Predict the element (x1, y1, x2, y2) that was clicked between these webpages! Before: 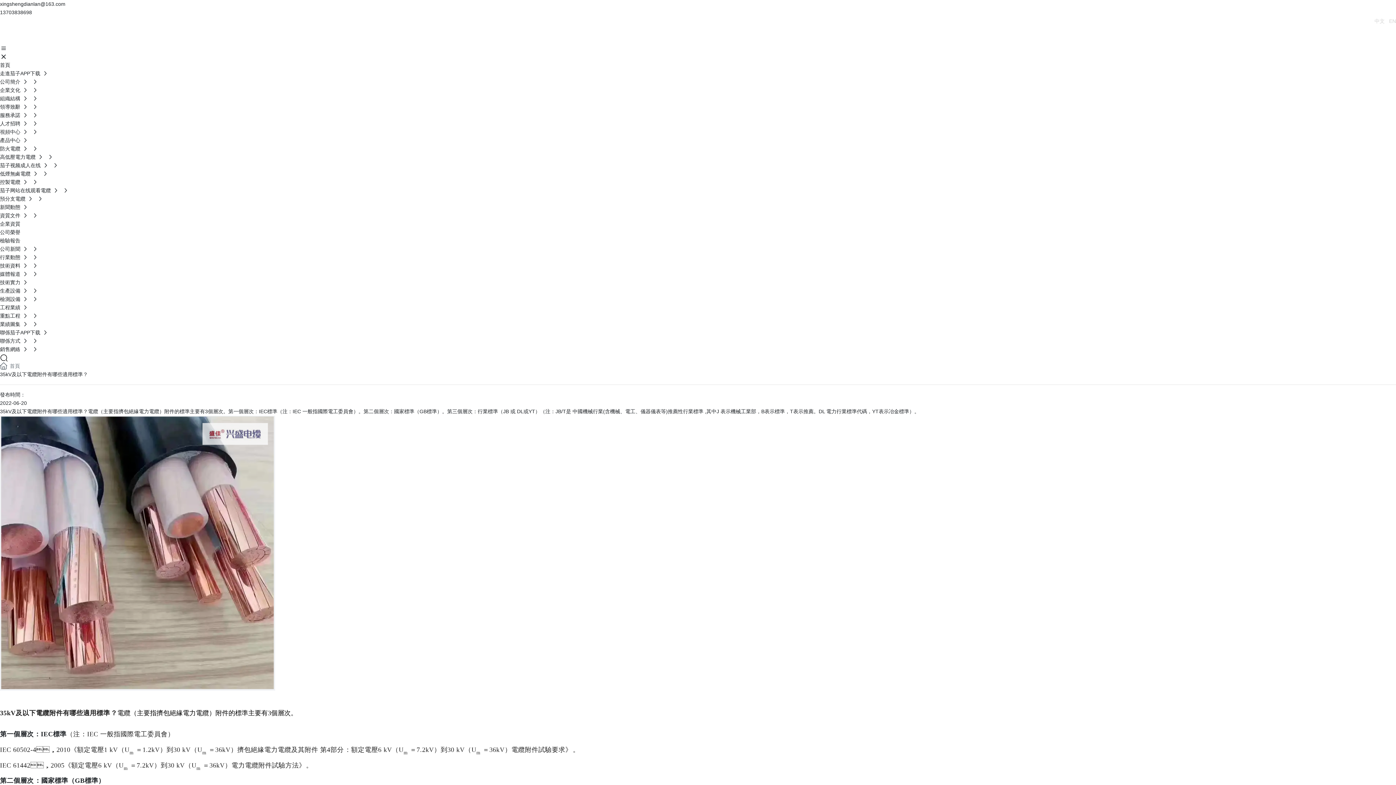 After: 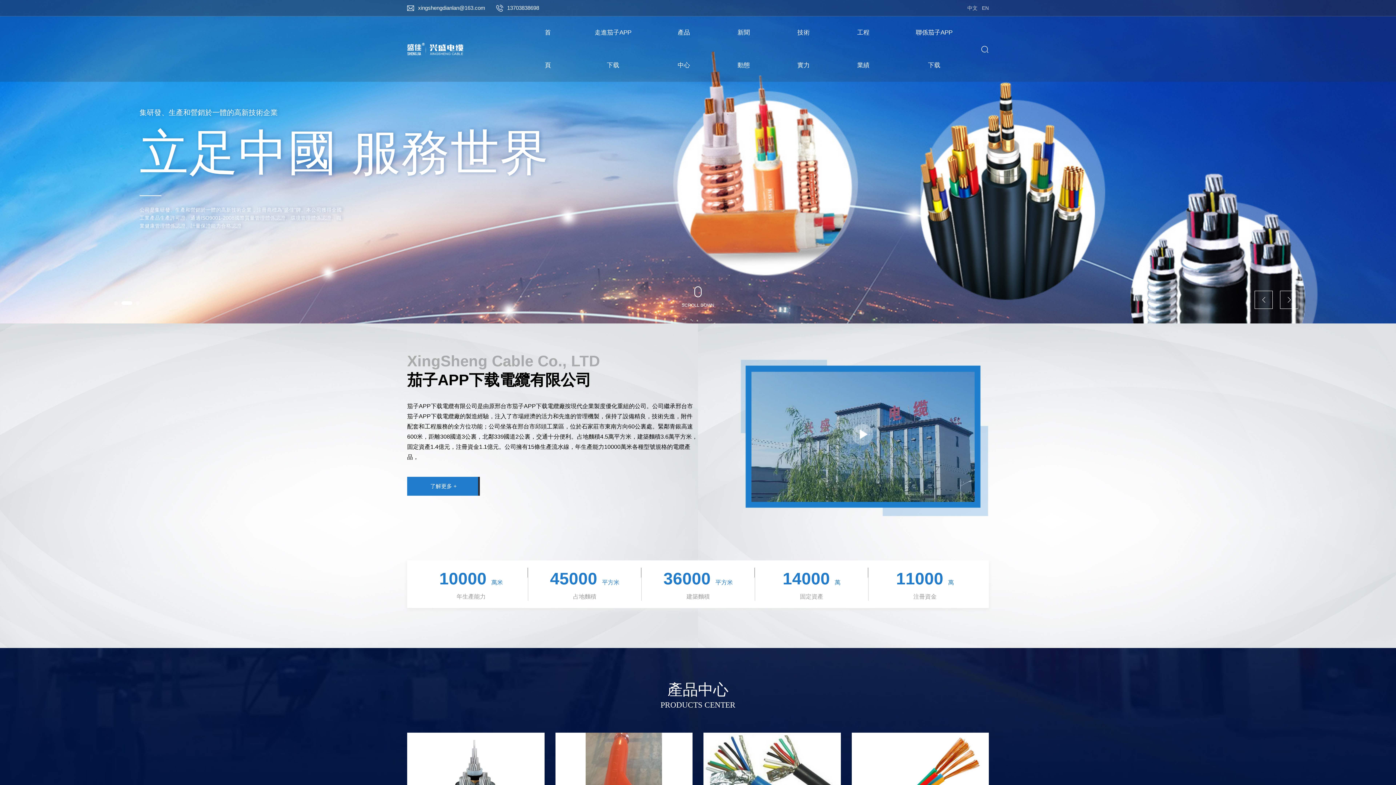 Action: bbox: (0, 31, 85, 37)